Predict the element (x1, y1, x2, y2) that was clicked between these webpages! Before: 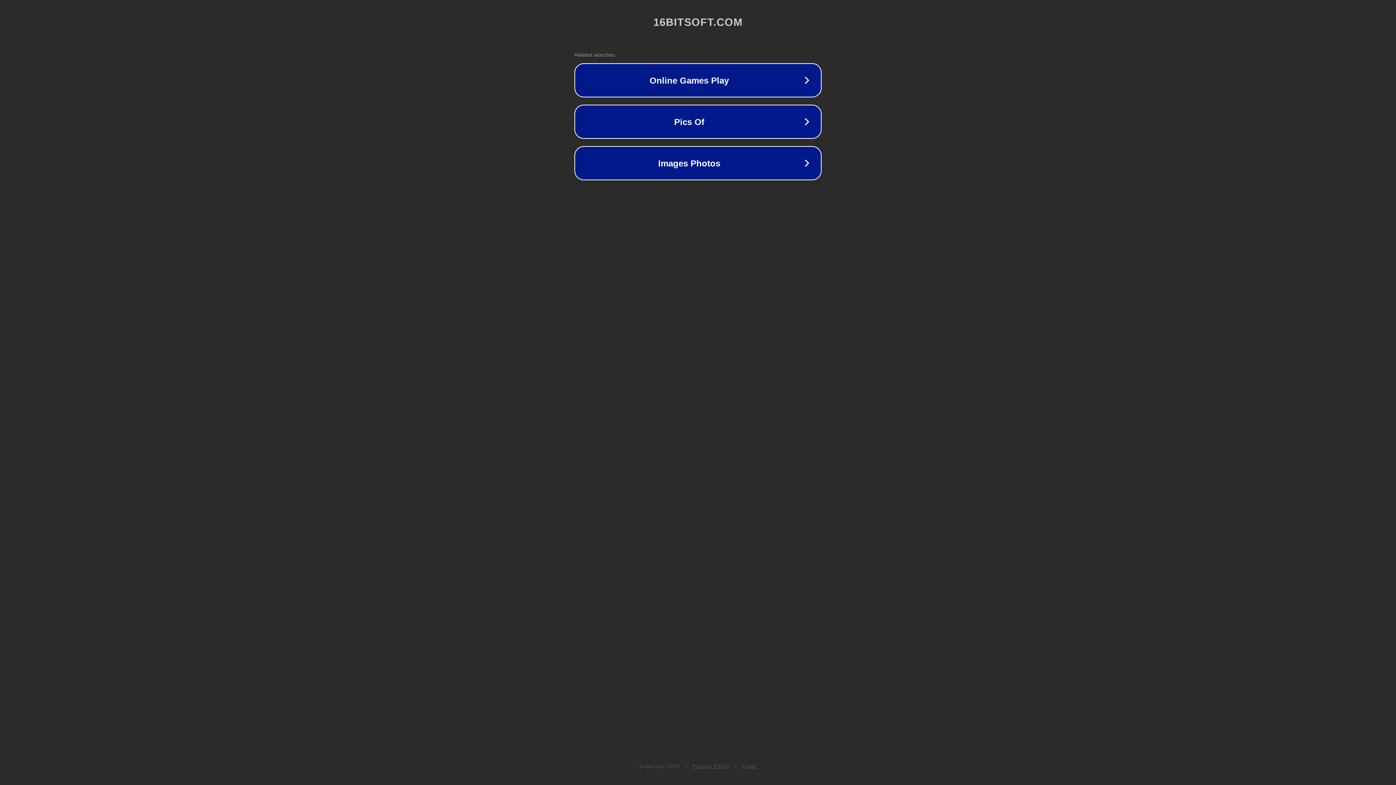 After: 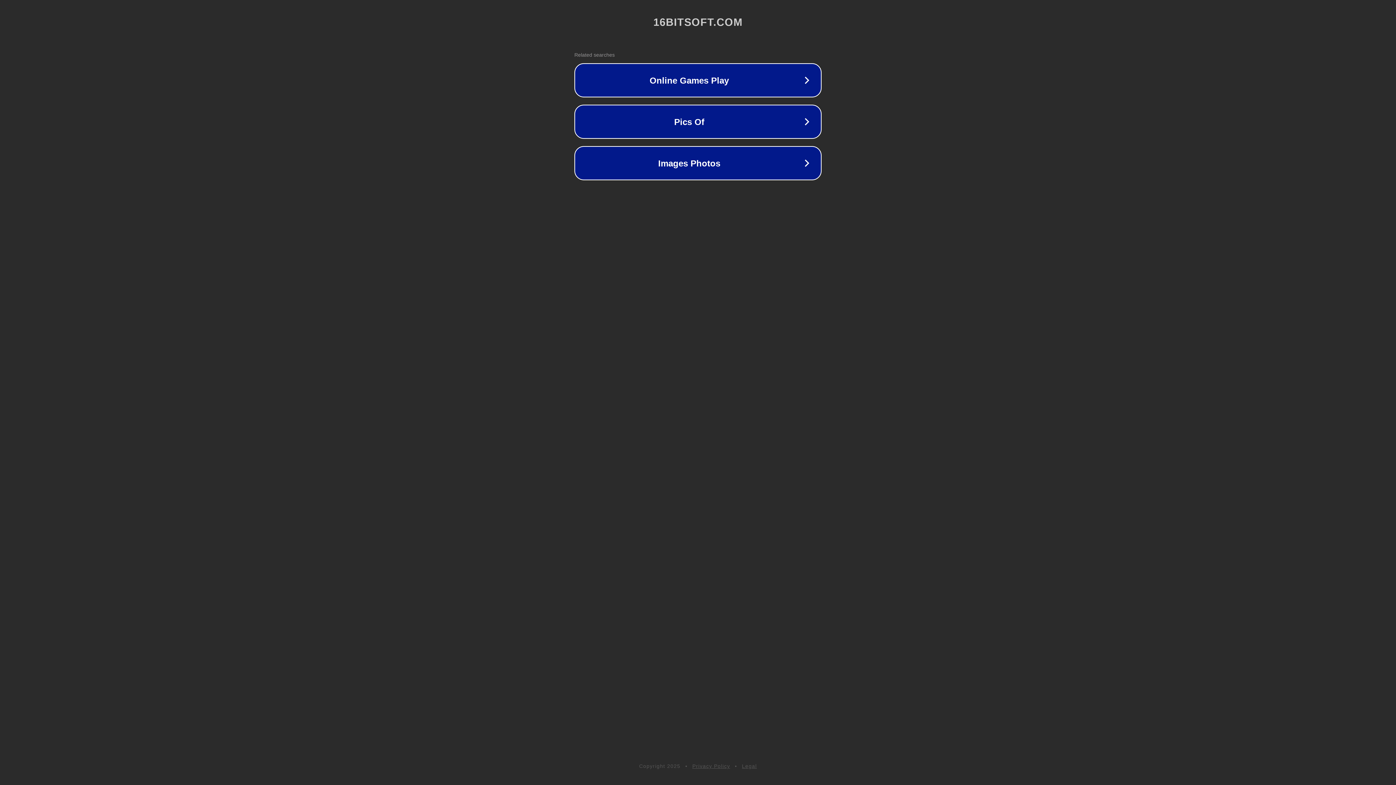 Action: bbox: (692, 763, 730, 769) label: Privacy Policy